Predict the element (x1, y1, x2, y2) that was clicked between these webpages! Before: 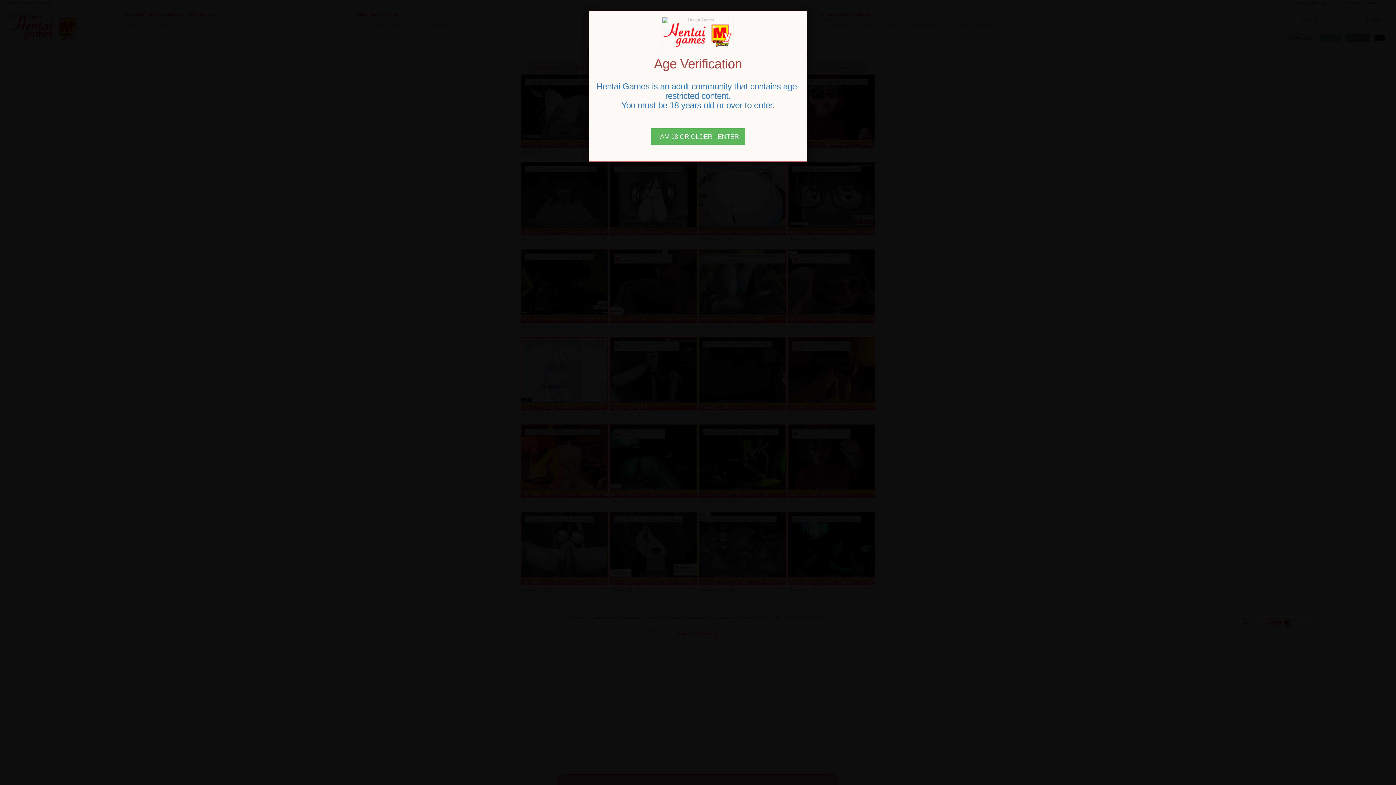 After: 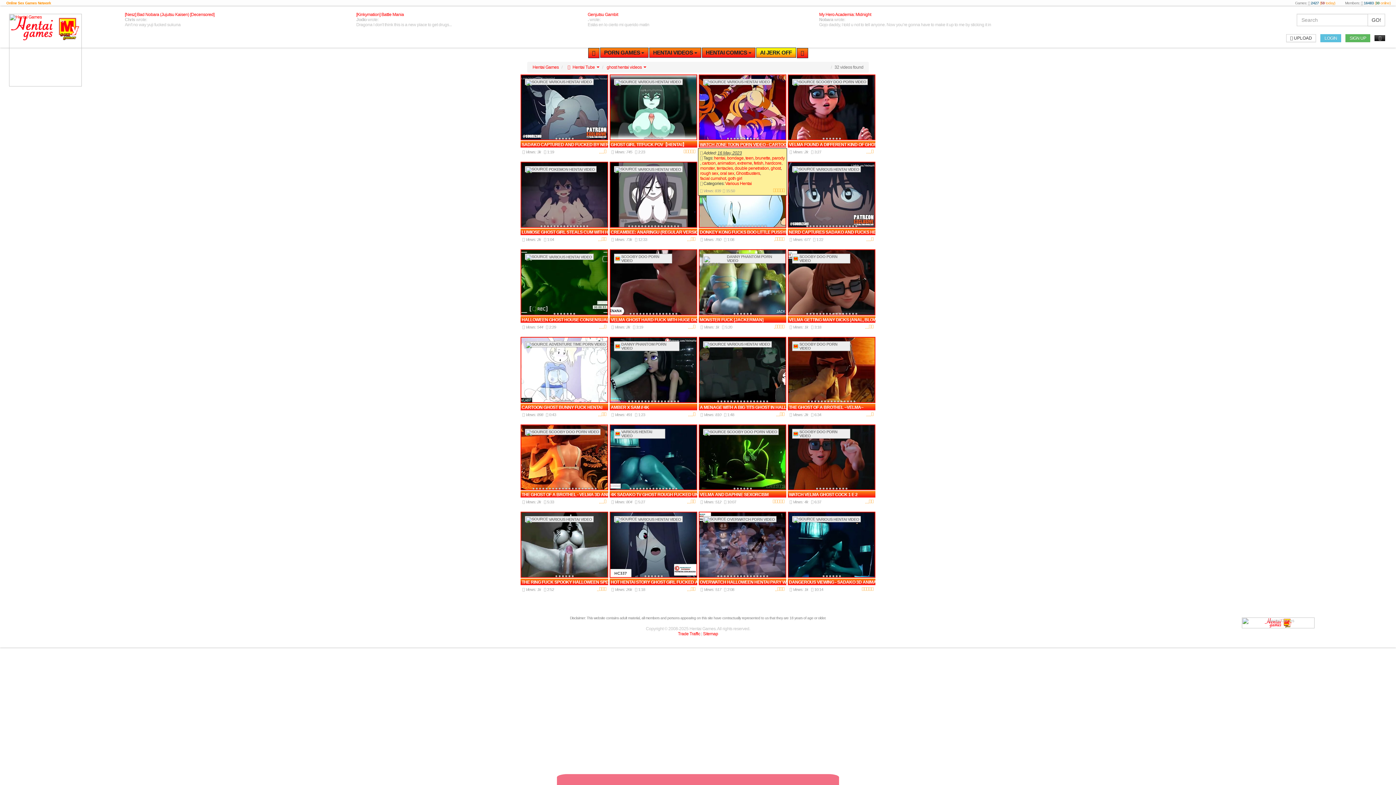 Action: label: Close bbox: (651, 128, 745, 145)